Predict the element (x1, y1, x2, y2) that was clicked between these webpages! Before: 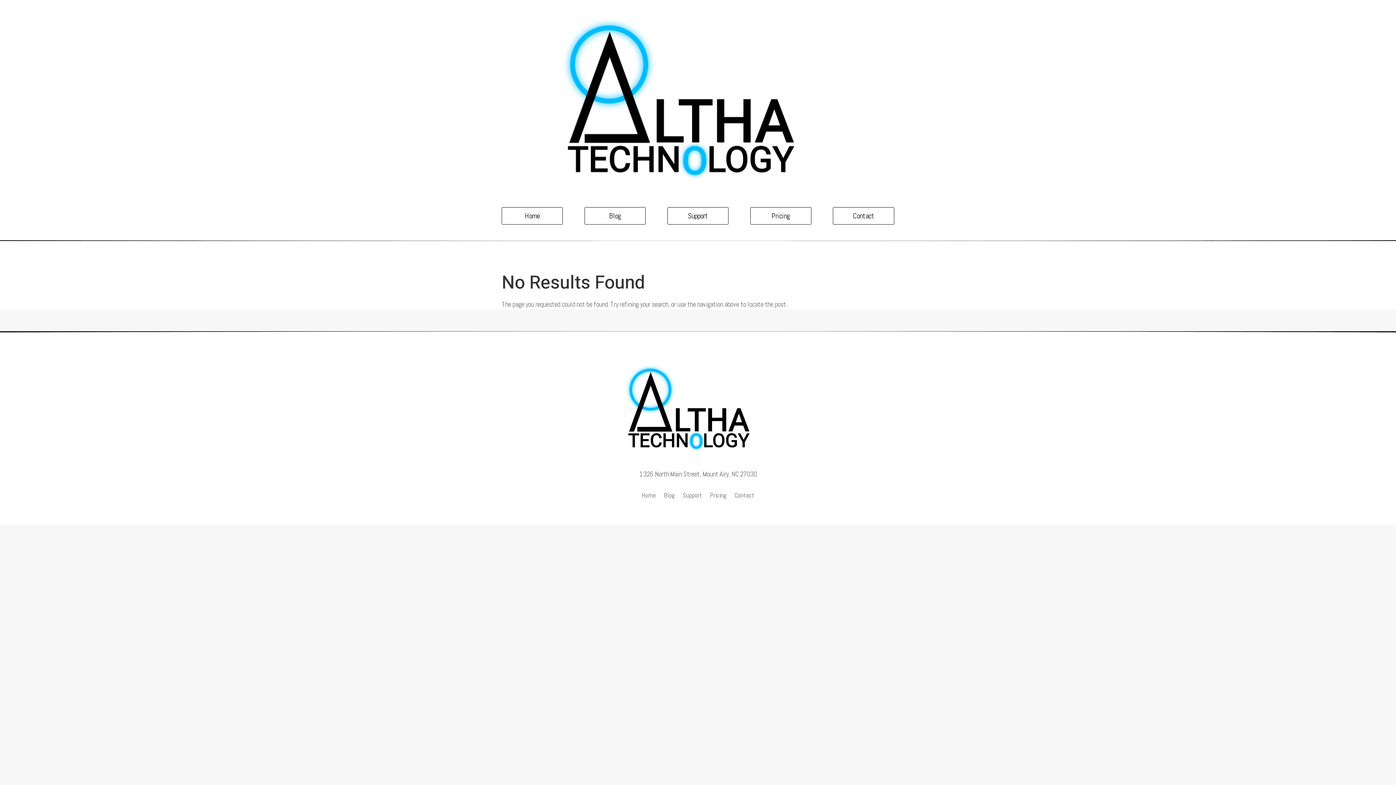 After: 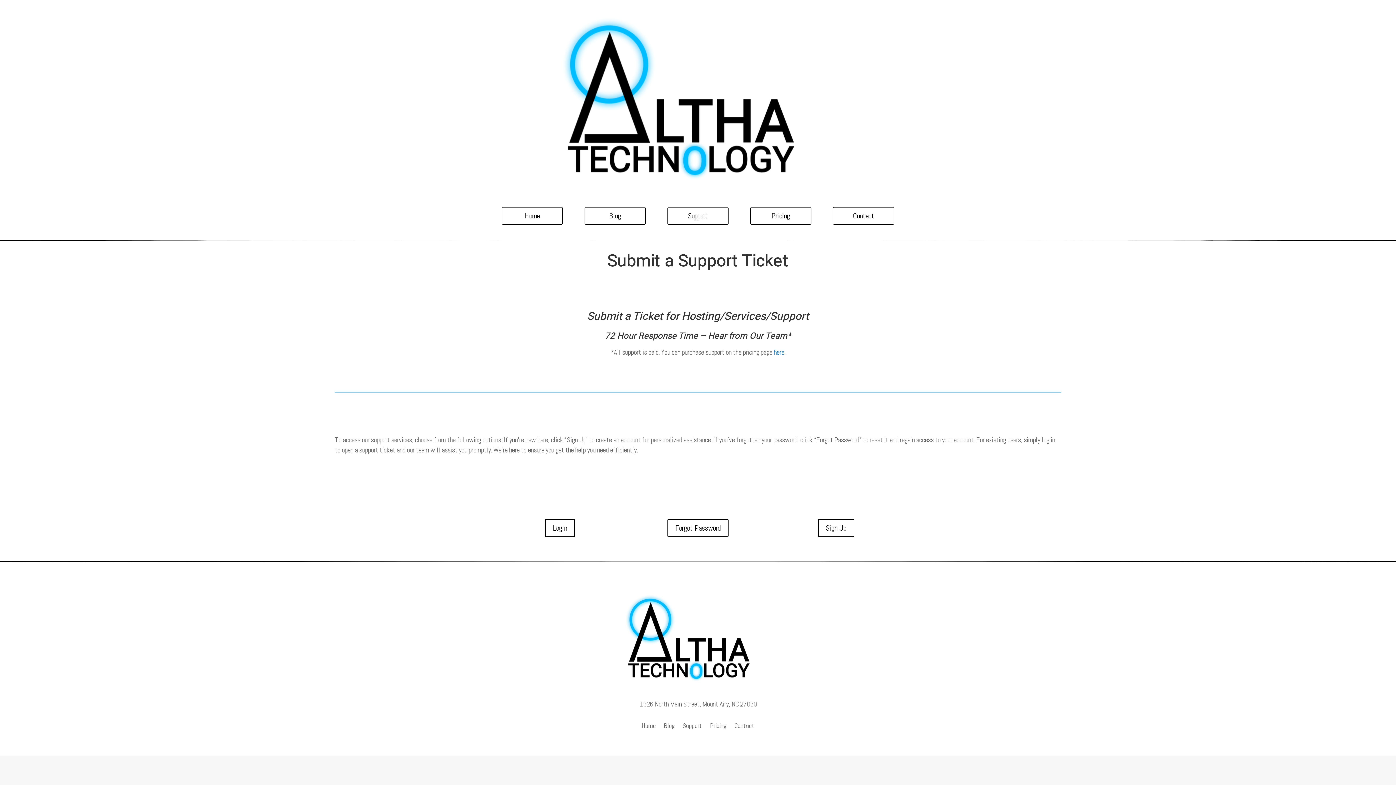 Action: label: Support bbox: (667, 207, 728, 224)